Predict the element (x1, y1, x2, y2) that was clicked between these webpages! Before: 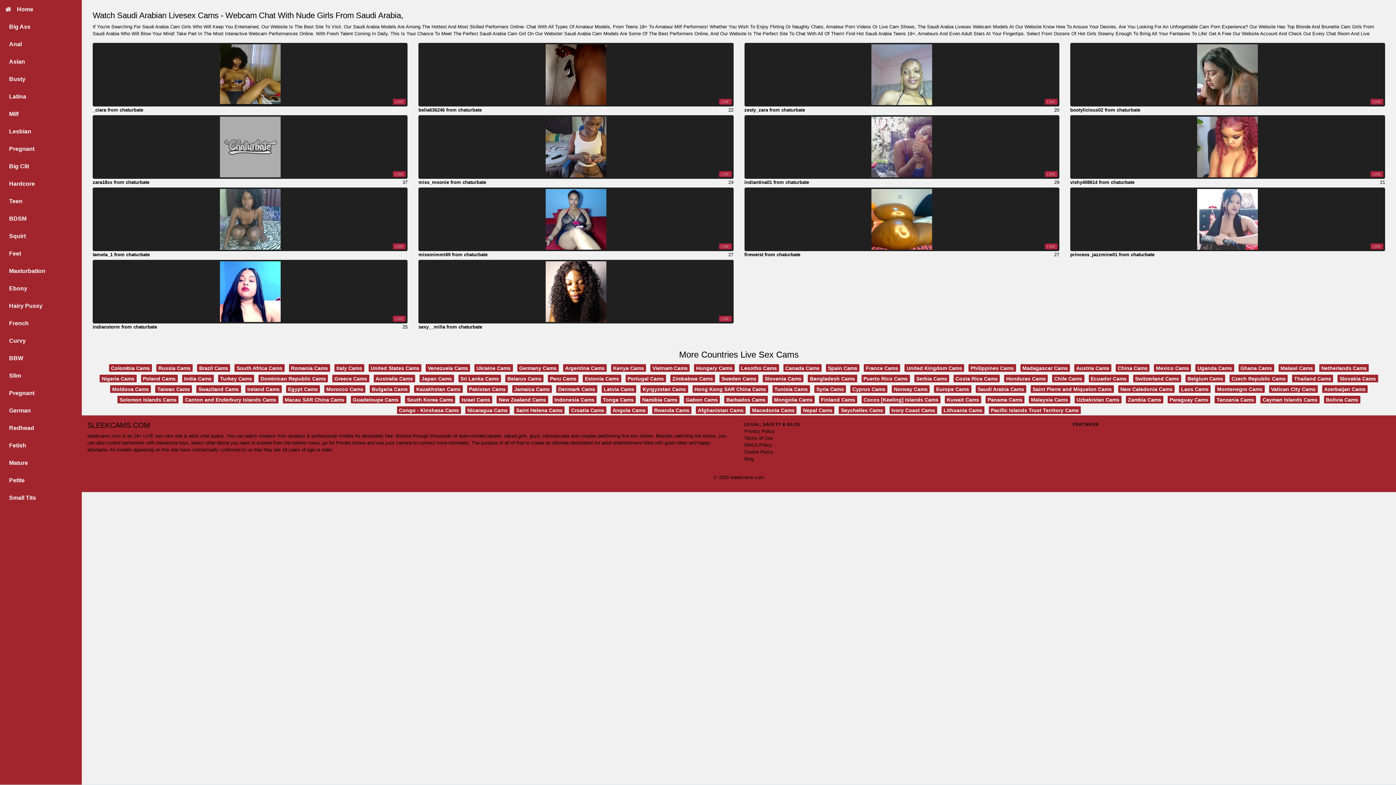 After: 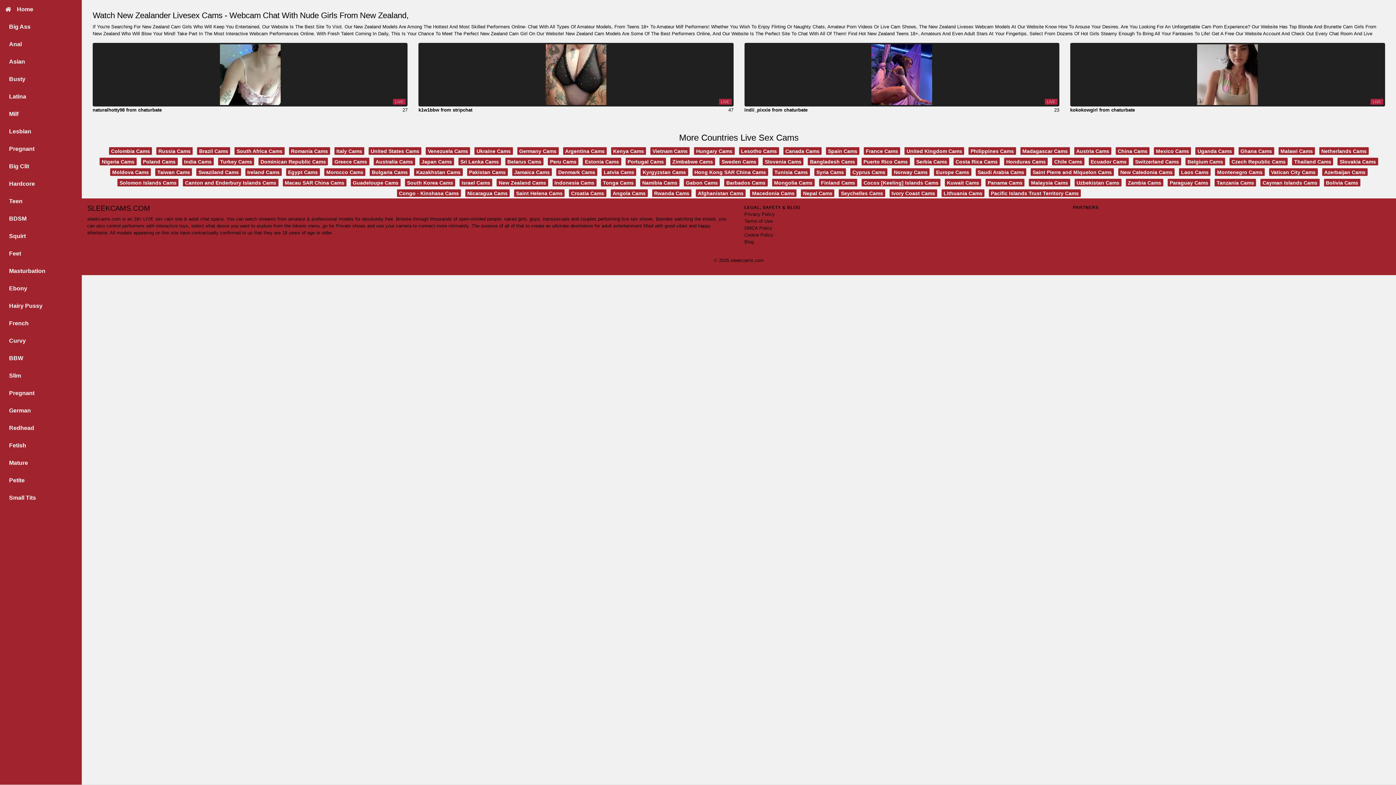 Action: bbox: (496, 396, 548, 403) label: New Zealand Cams